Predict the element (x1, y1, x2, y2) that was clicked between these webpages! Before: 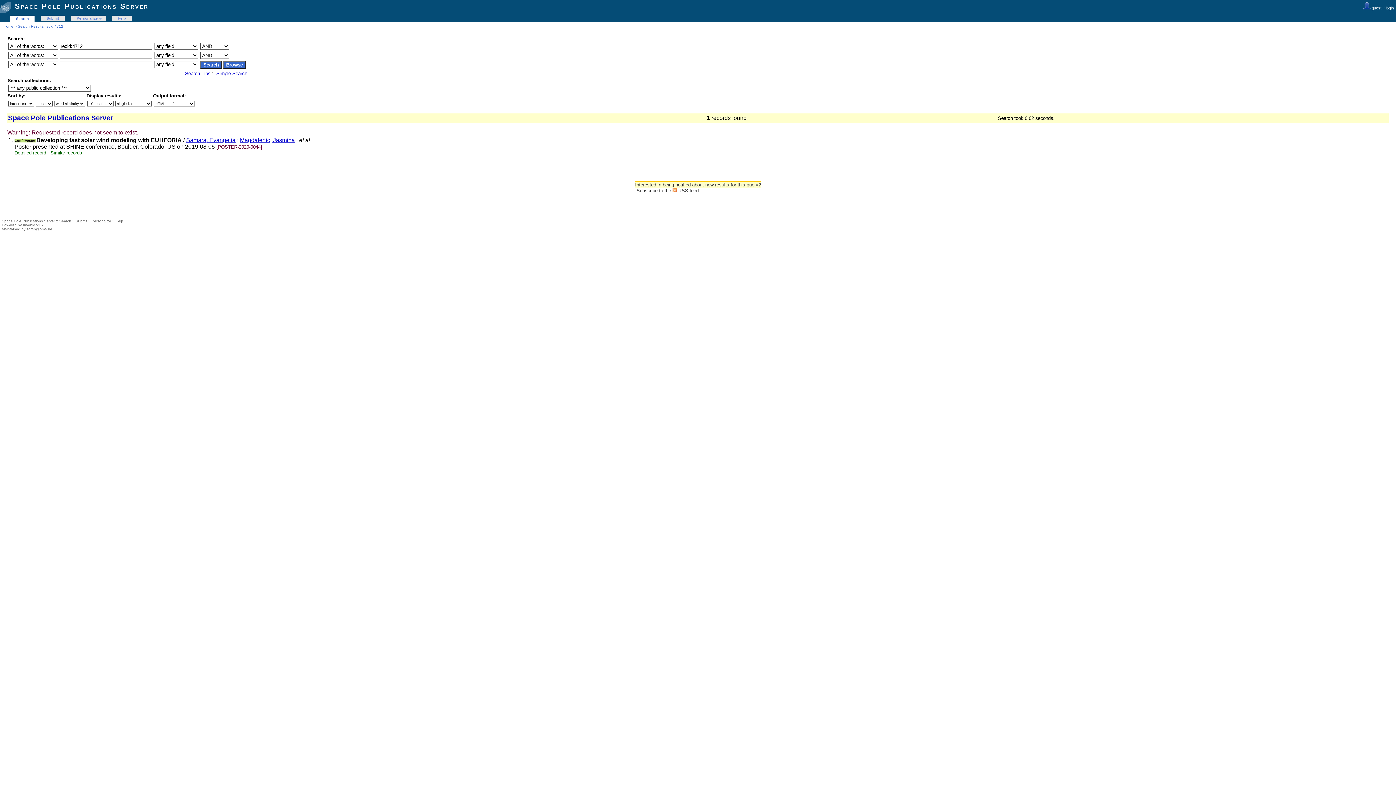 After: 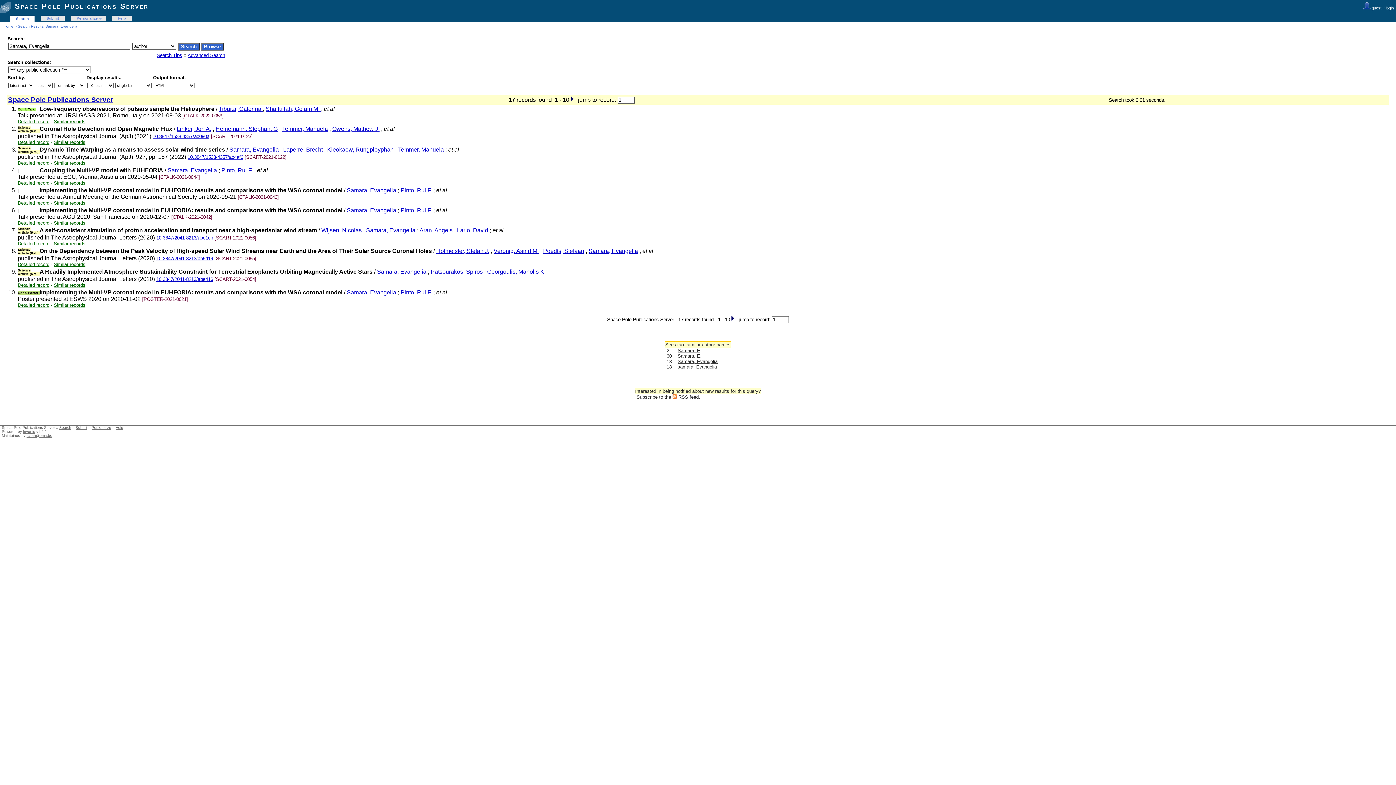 Action: label: Samara, Evangelia bbox: (186, 137, 235, 143)